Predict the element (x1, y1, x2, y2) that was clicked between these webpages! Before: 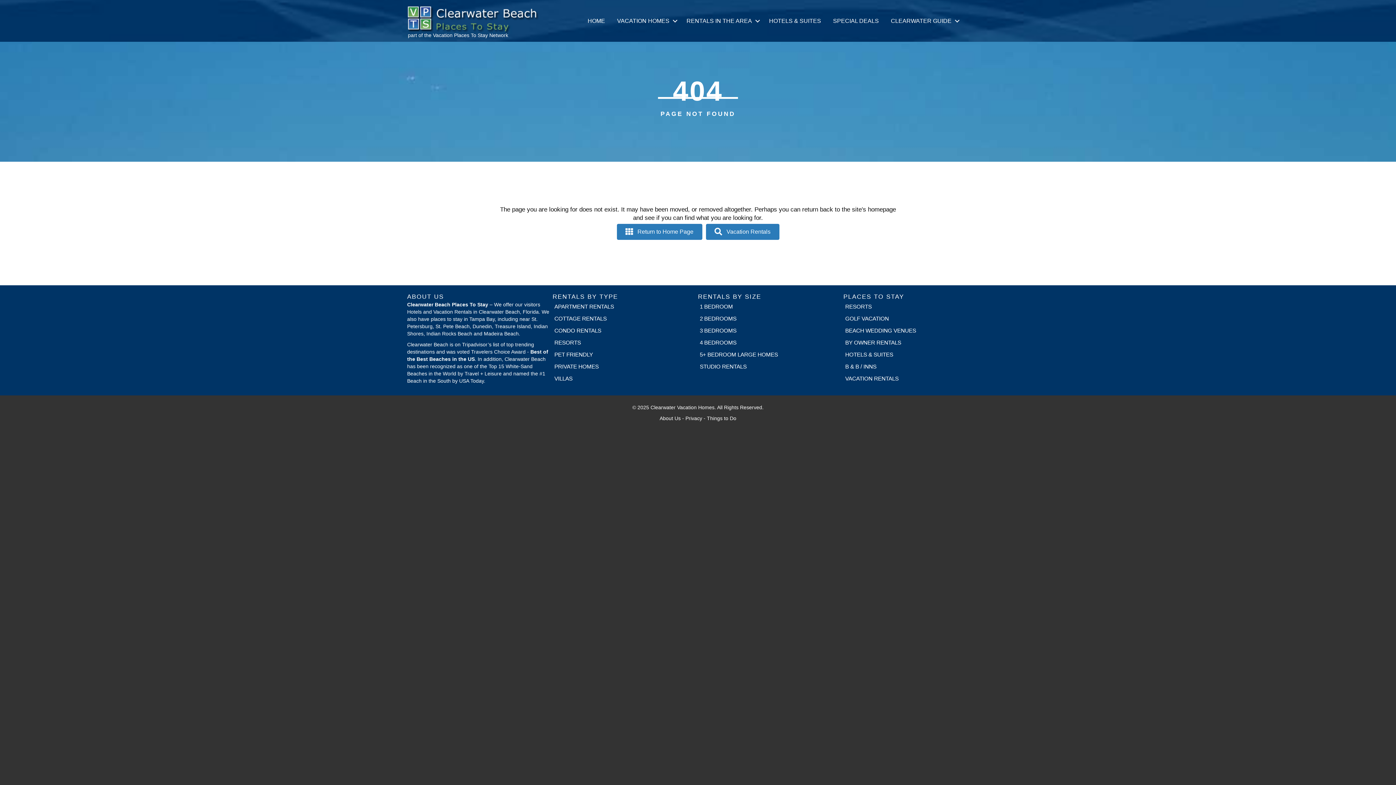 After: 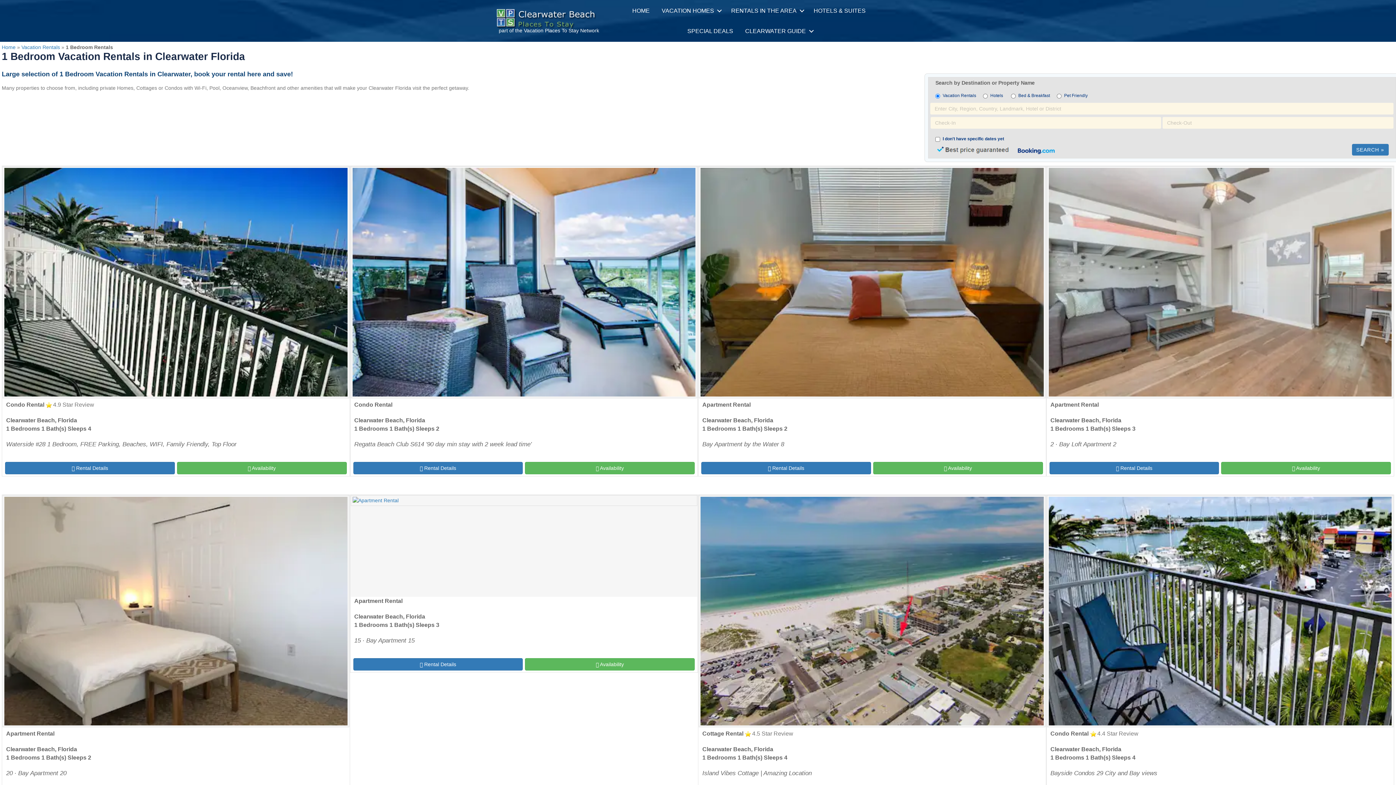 Action: bbox: (698, 301, 843, 312) label: 1 BEDROOM